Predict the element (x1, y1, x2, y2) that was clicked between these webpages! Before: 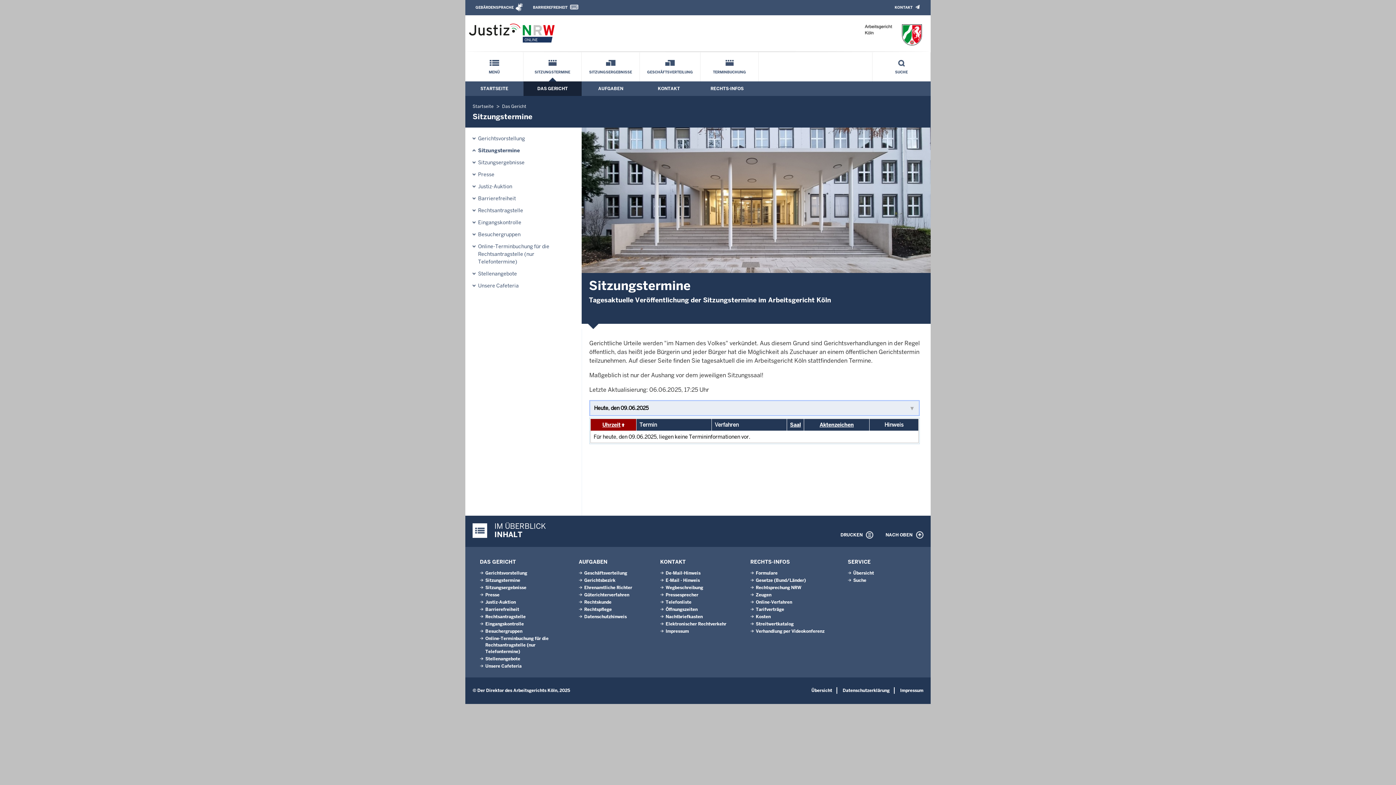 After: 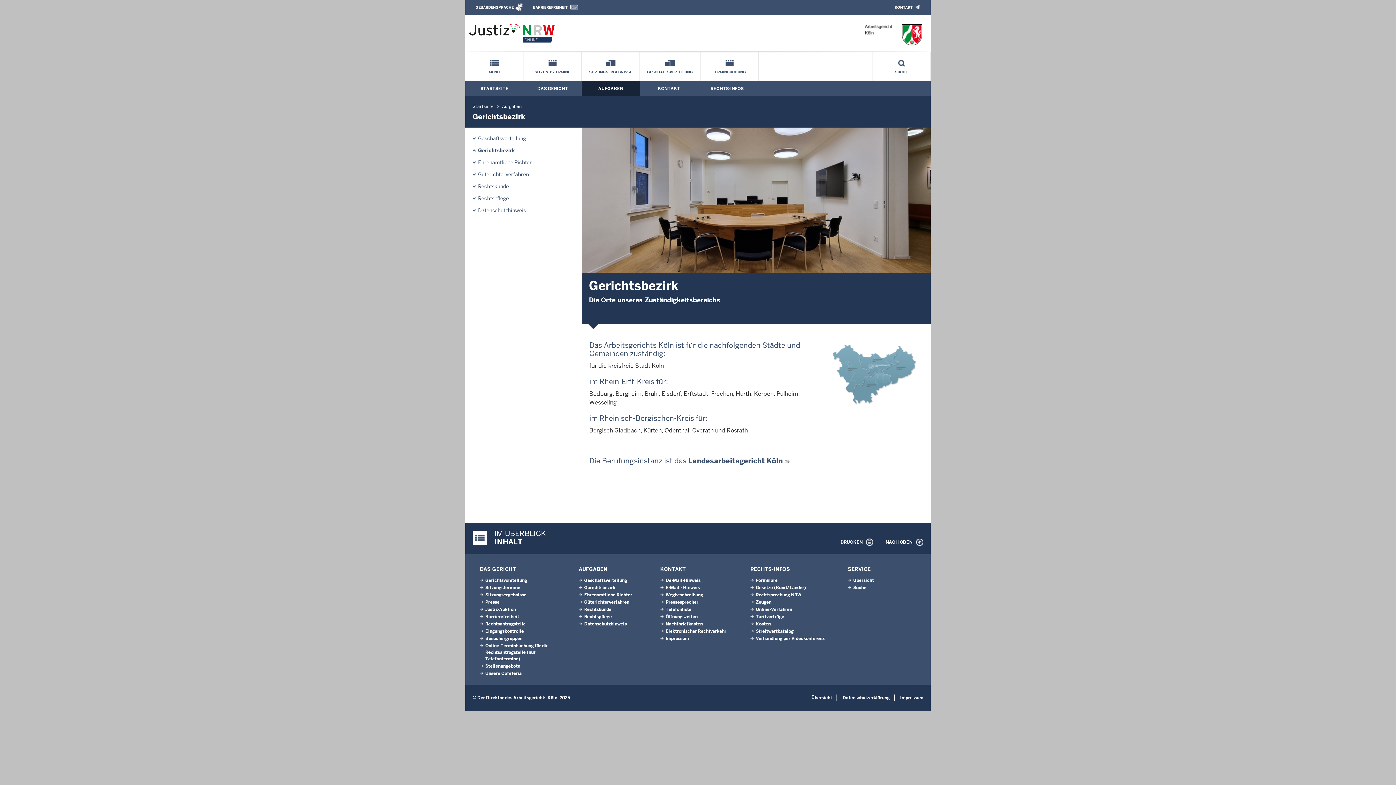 Action: bbox: (584, 577, 615, 583) label: Gerichtsbezirk